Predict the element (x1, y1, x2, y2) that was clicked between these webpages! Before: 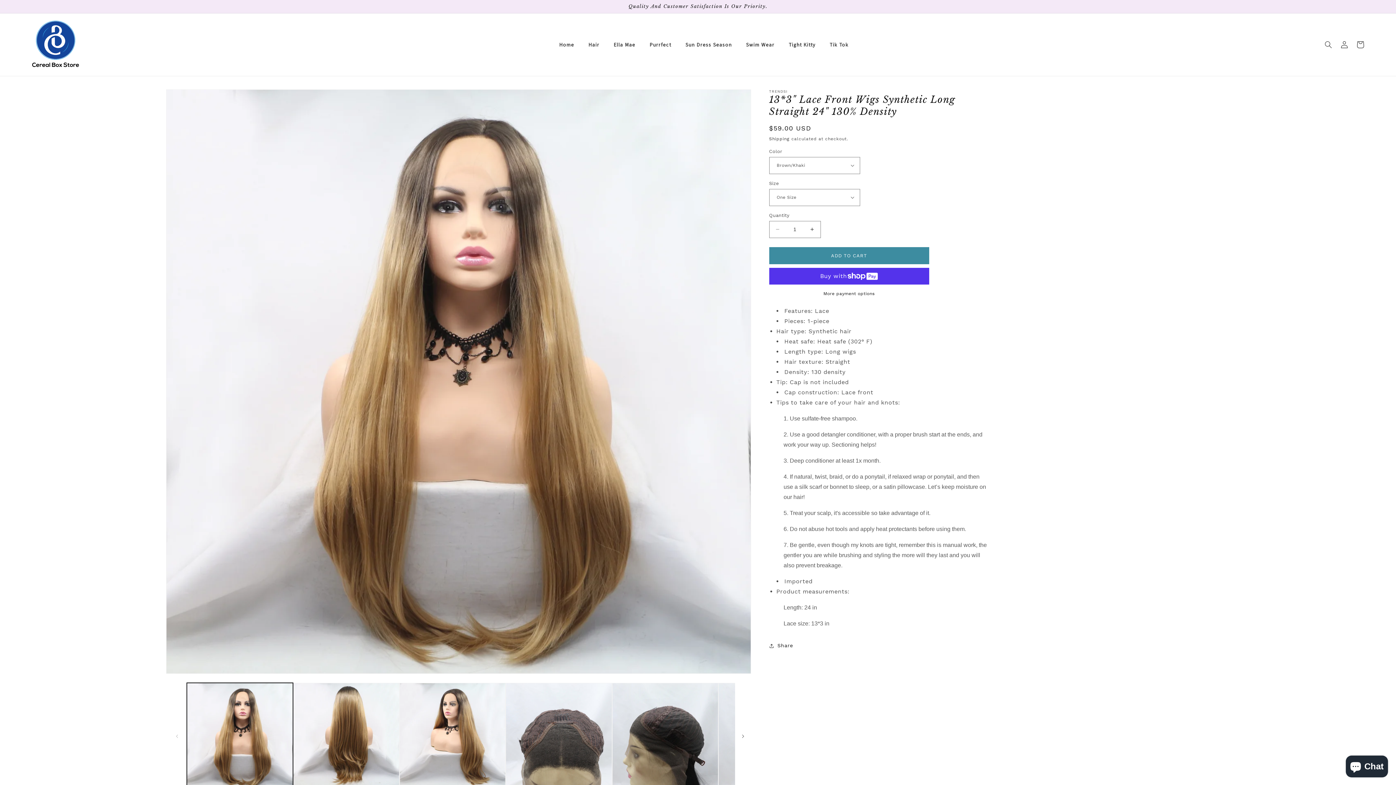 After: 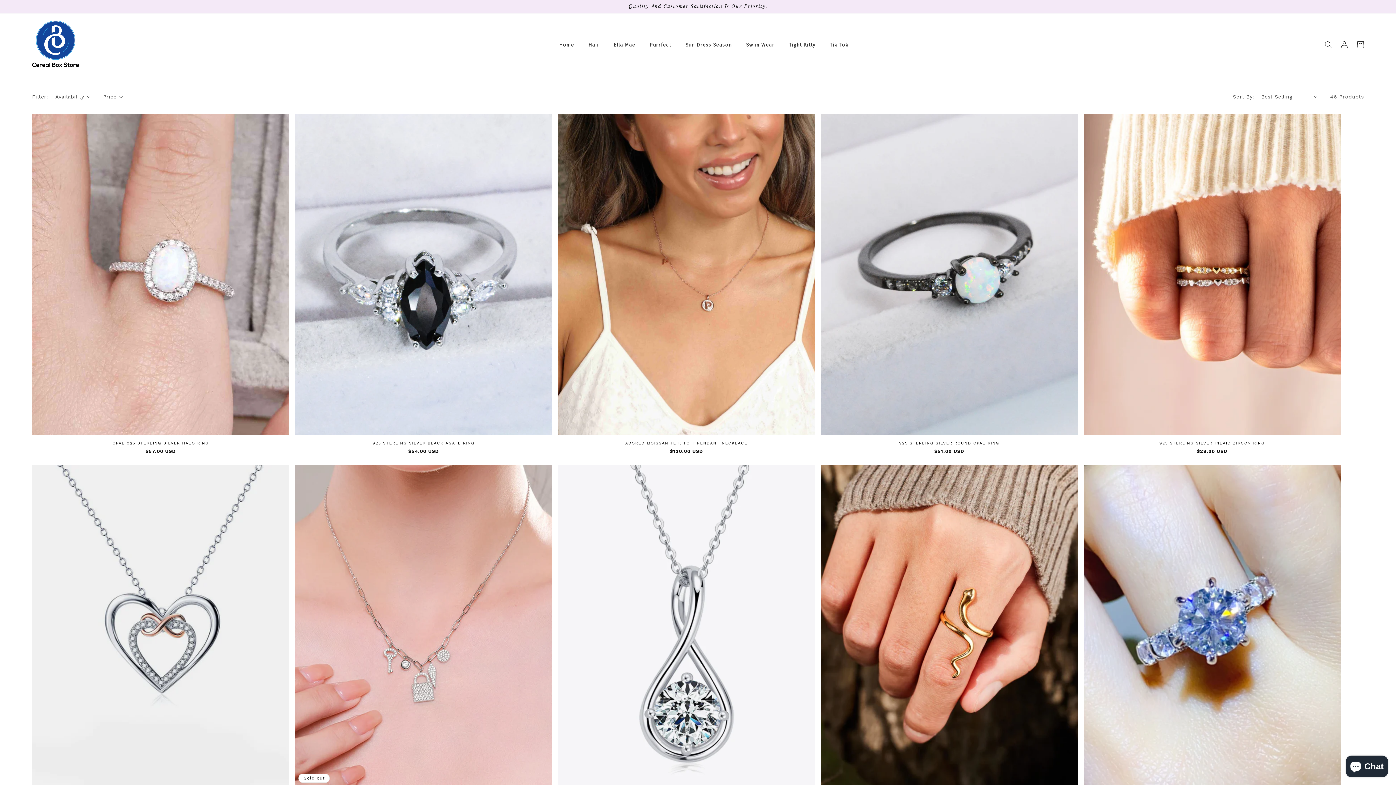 Action: bbox: (603, 37, 639, 52) label: Ella Mae